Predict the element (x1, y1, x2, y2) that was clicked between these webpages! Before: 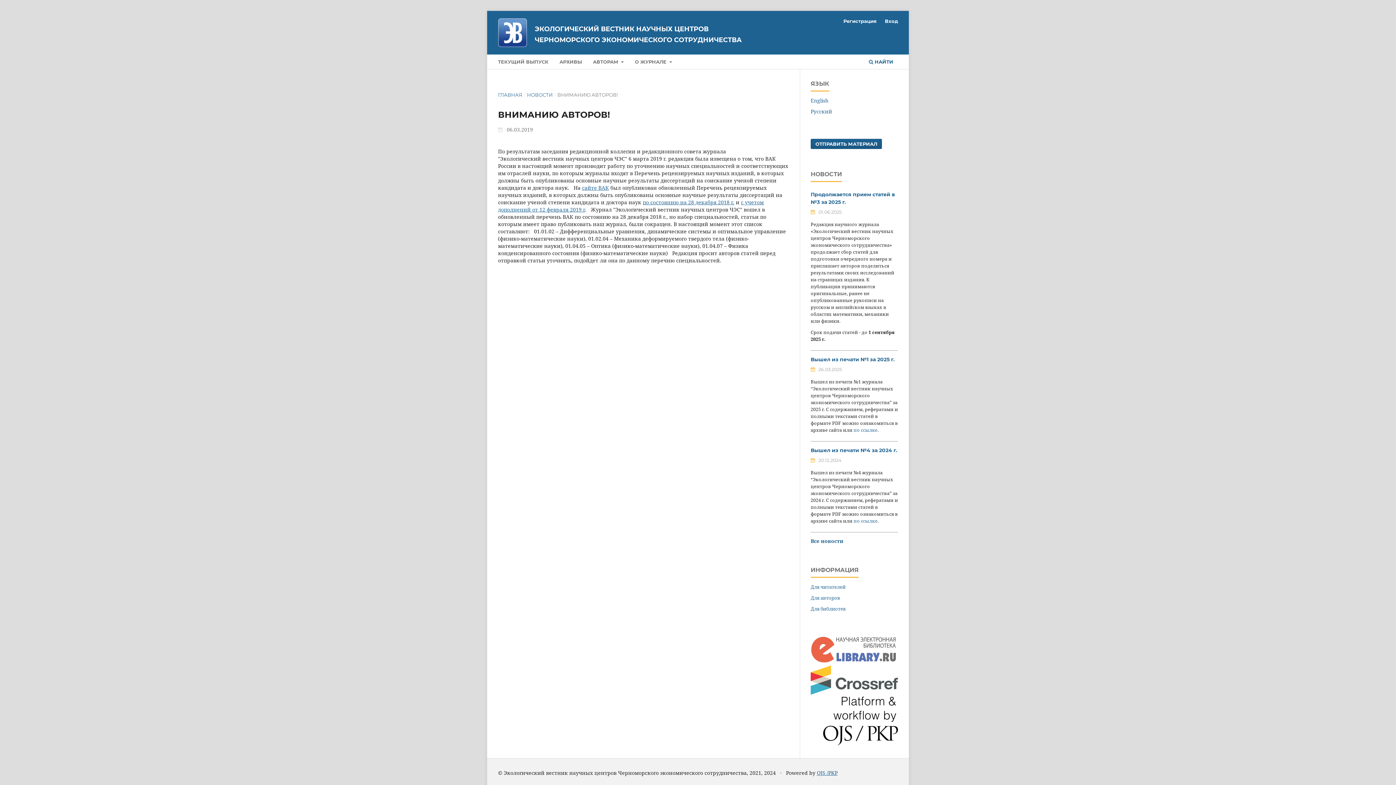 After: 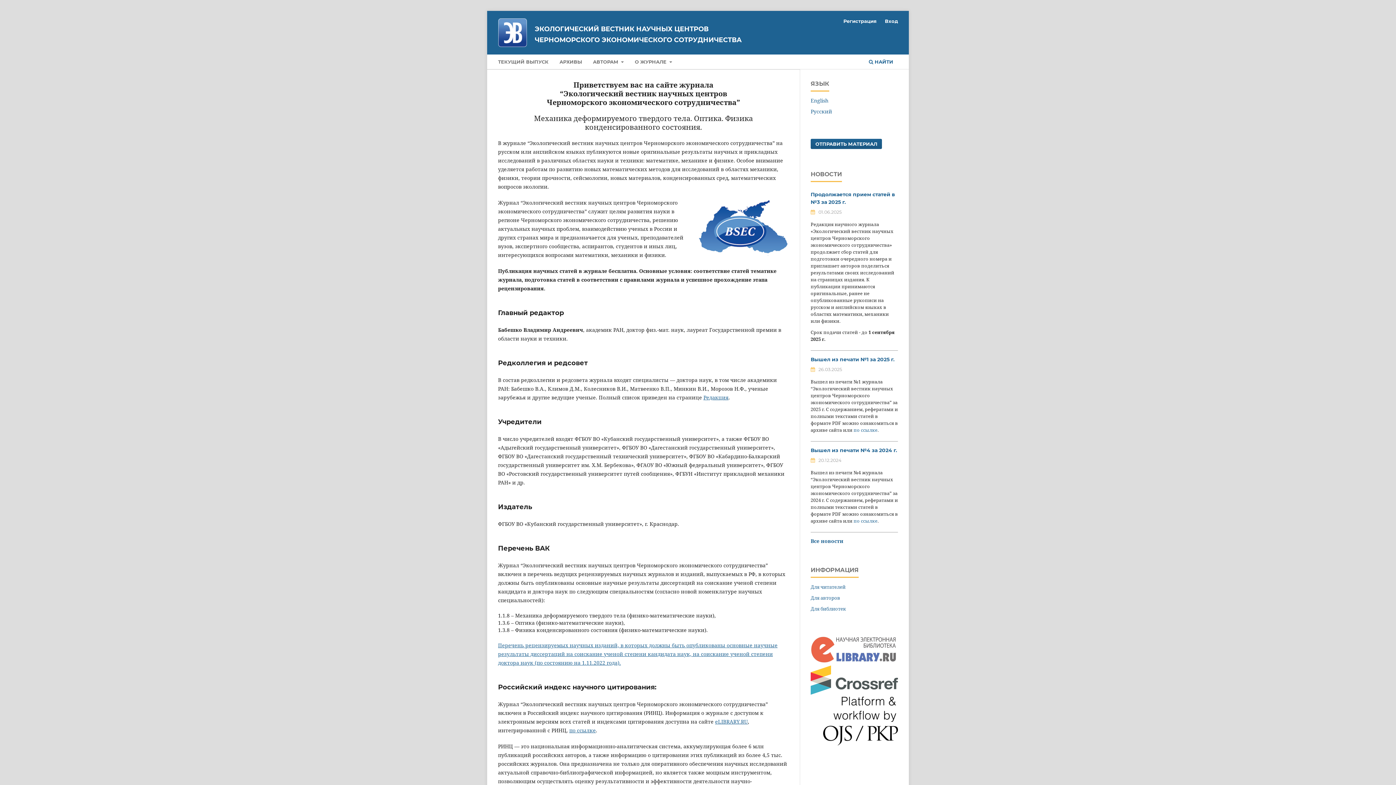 Action: bbox: (534, 19, 744, 49) label: ЭКОЛОГИЧЕСКИЙ ВЕСТНИК НАУЧНЫХ ЦЕНТРОВ ЧЕРНОМОРСКОГО ЭКОНОМИЧЕСКОГО СОТРУДНИЧЕСТВА